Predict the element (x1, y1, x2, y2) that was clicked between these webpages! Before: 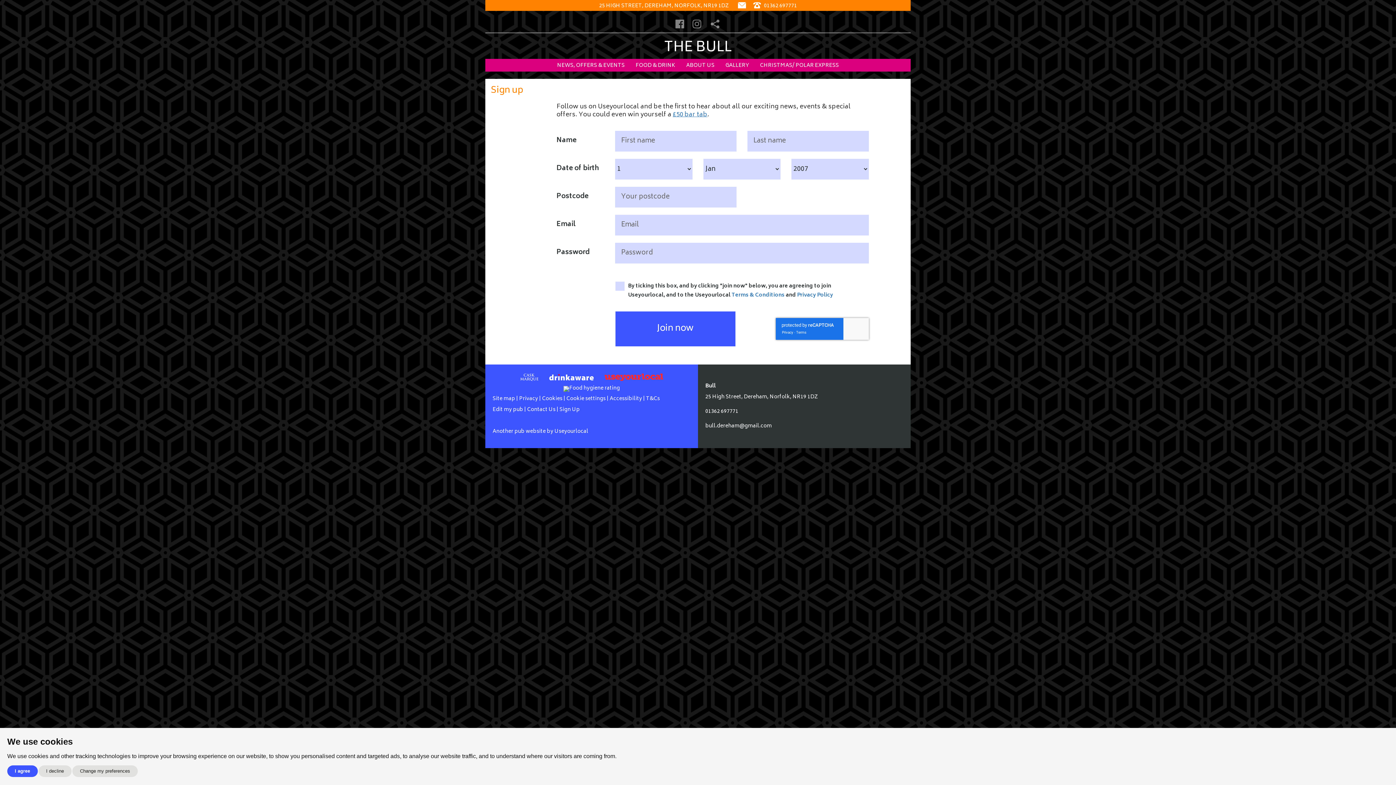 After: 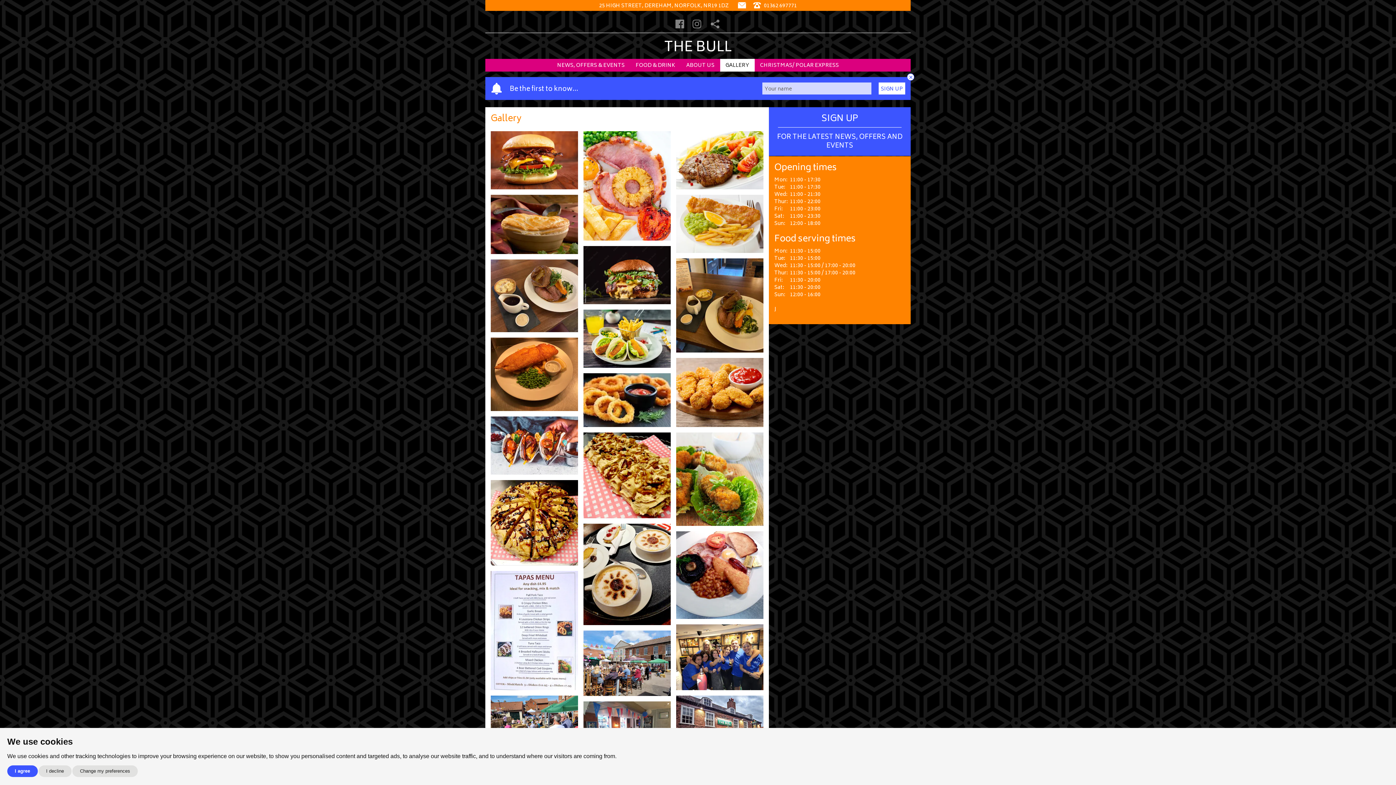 Action: label: GALLERY bbox: (720, 58, 754, 71)